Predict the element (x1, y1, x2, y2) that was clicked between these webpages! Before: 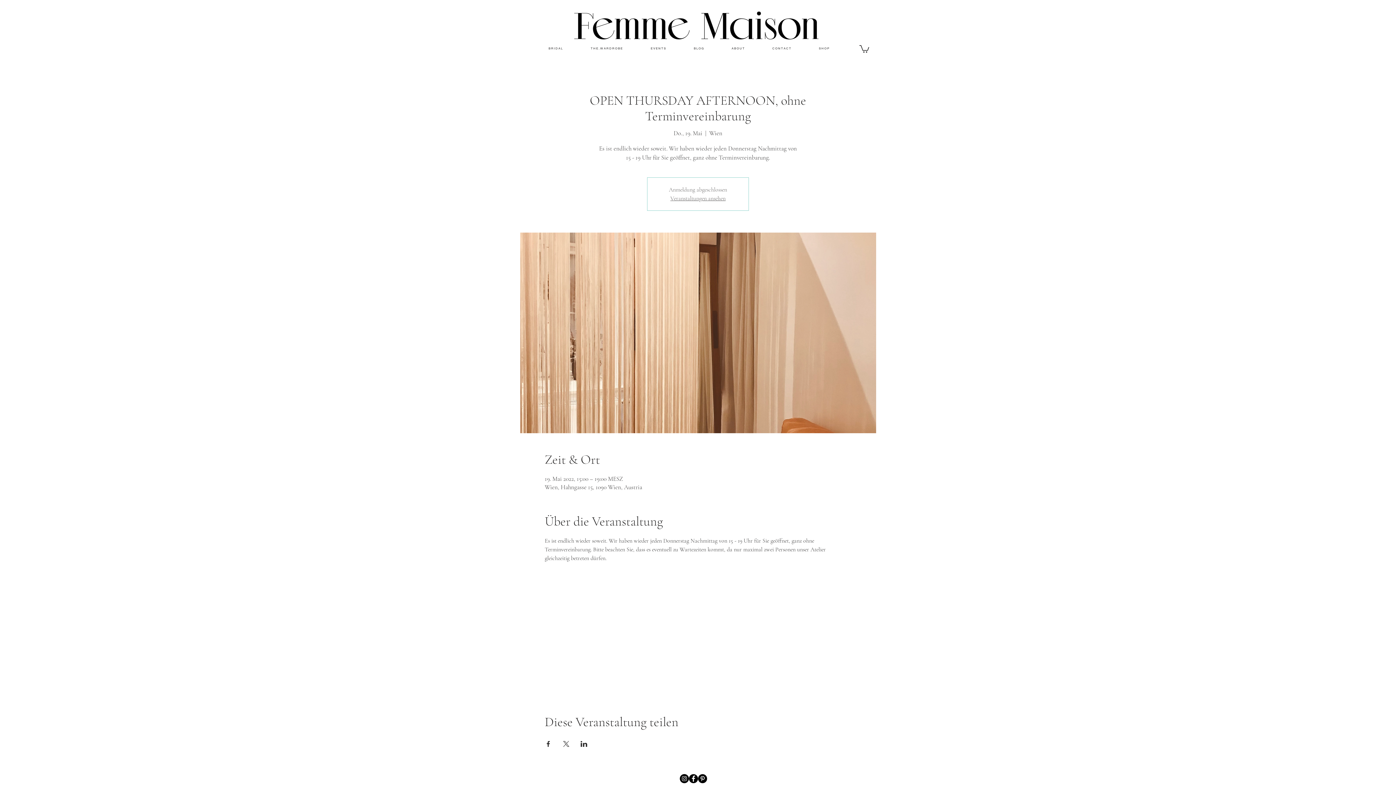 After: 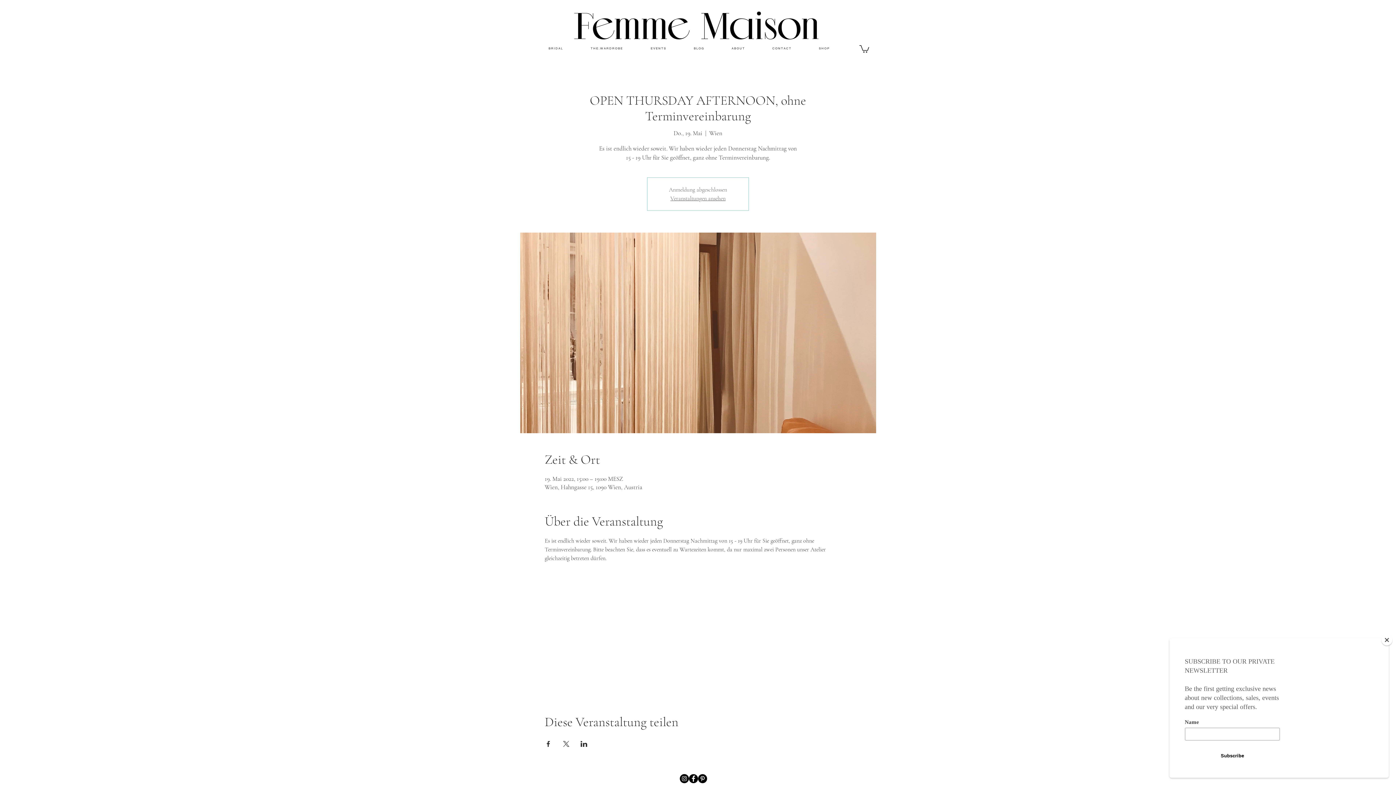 Action: bbox: (859, 44, 869, 52)